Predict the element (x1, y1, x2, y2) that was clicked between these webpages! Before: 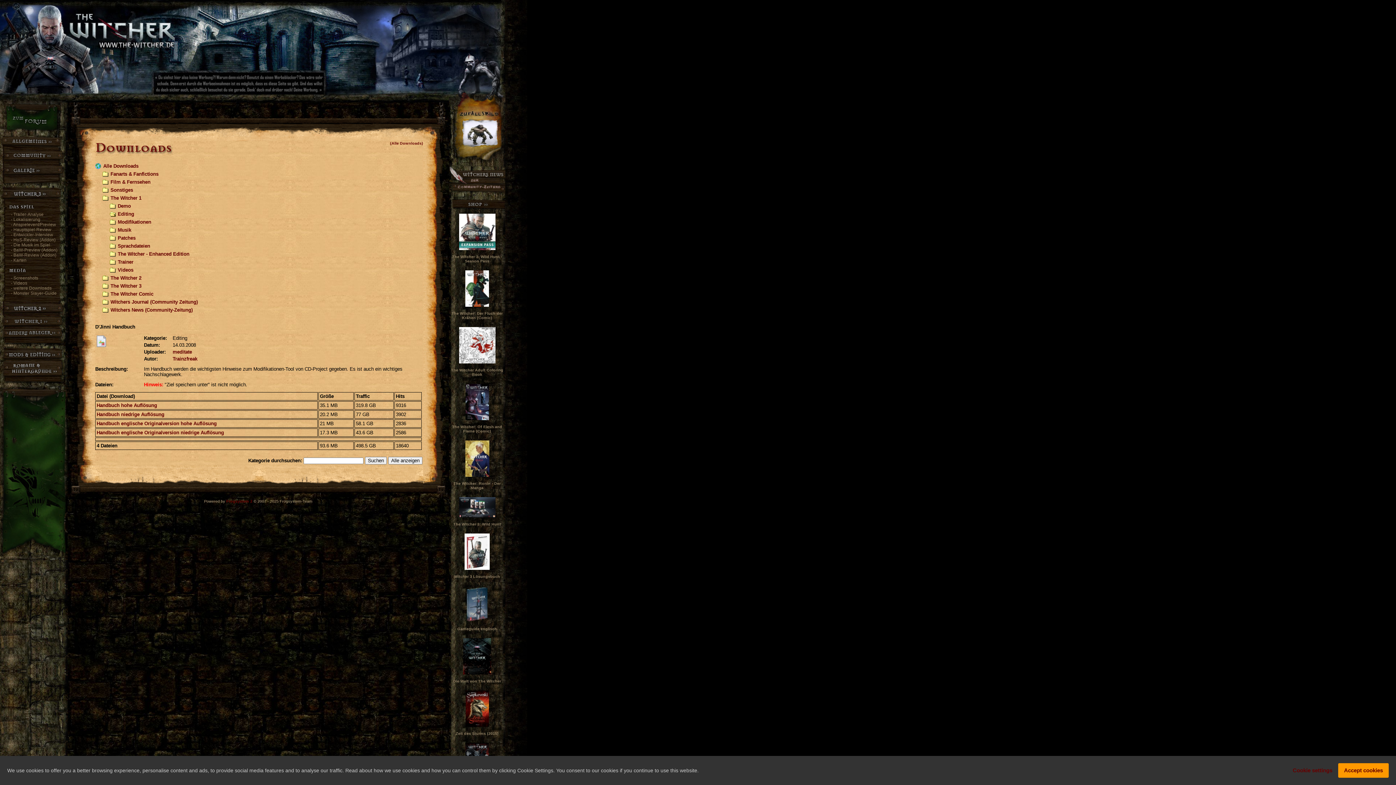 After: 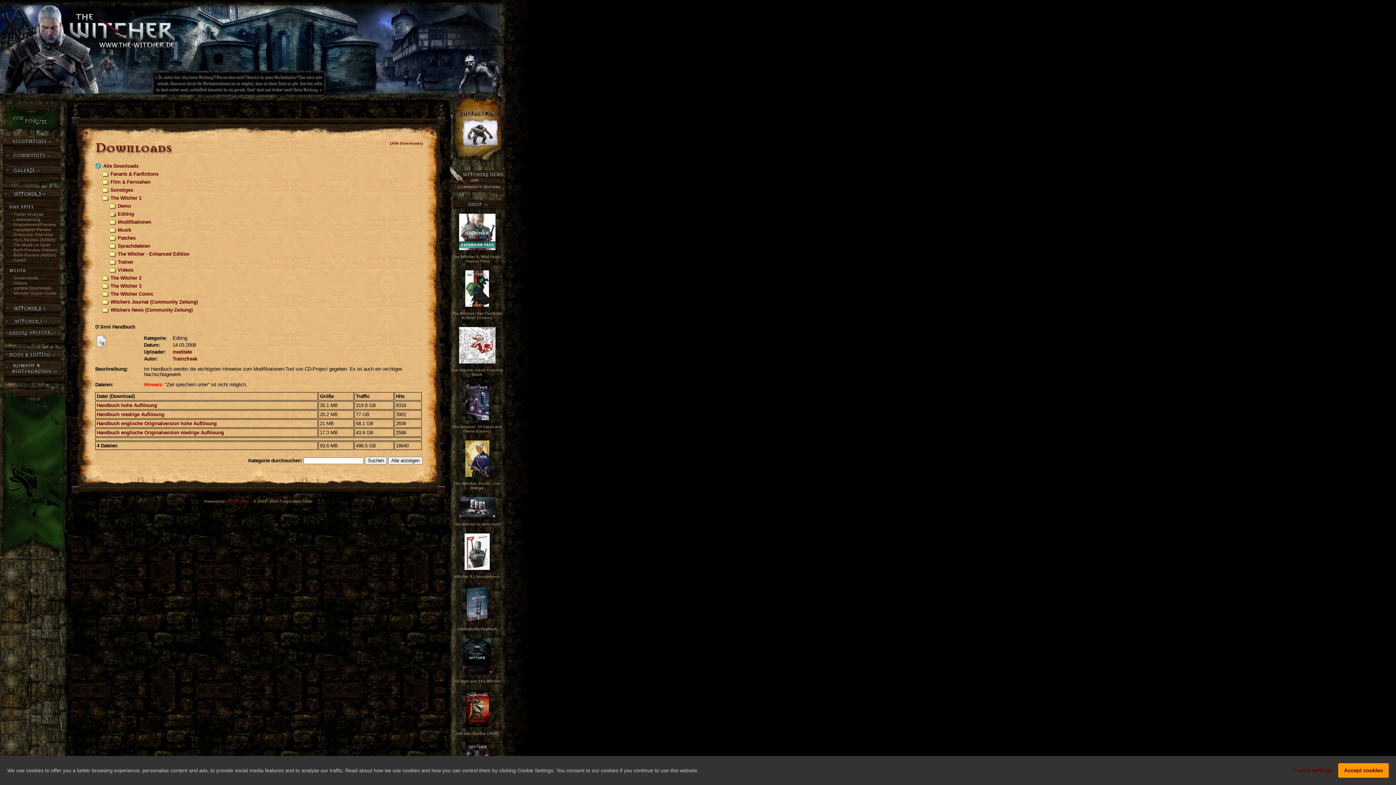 Action: bbox: (459, 514, 495, 518)